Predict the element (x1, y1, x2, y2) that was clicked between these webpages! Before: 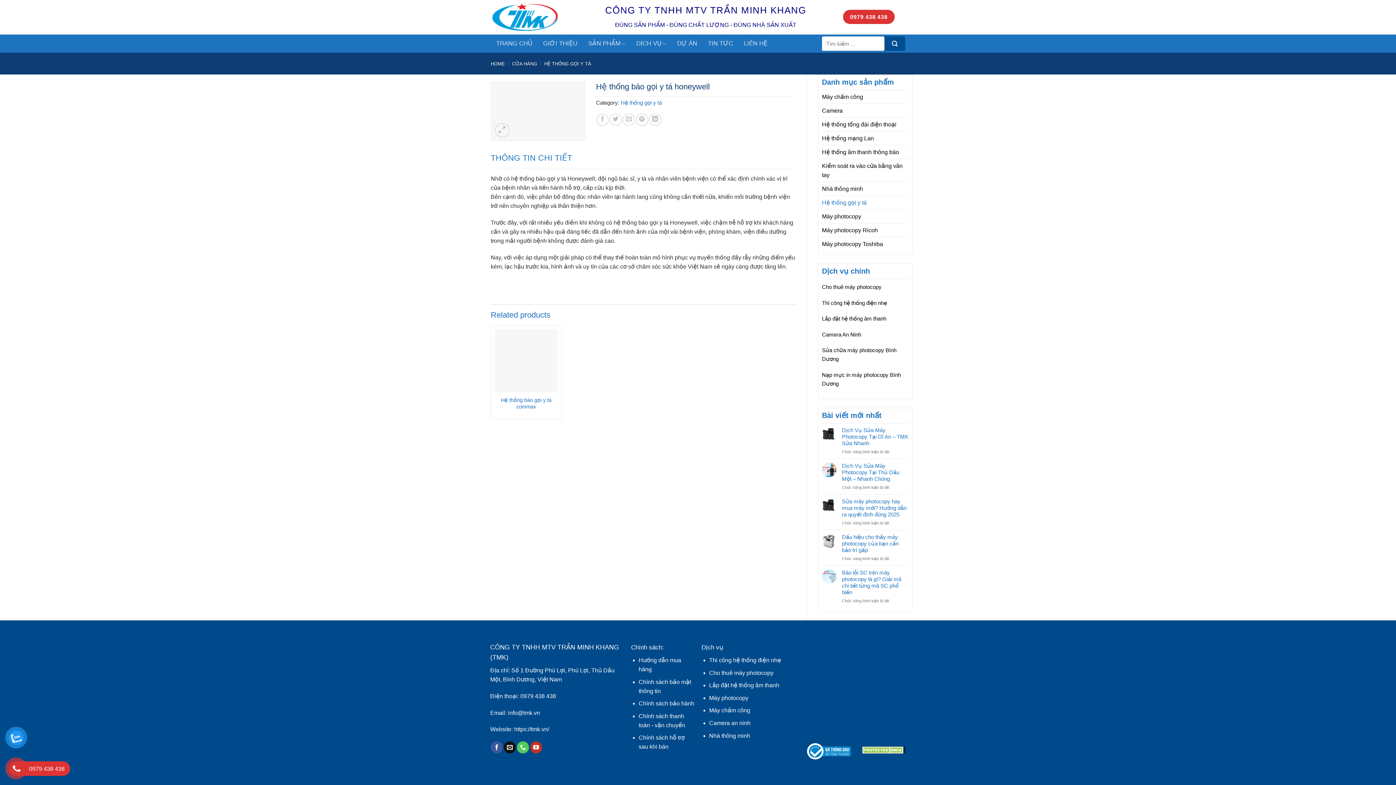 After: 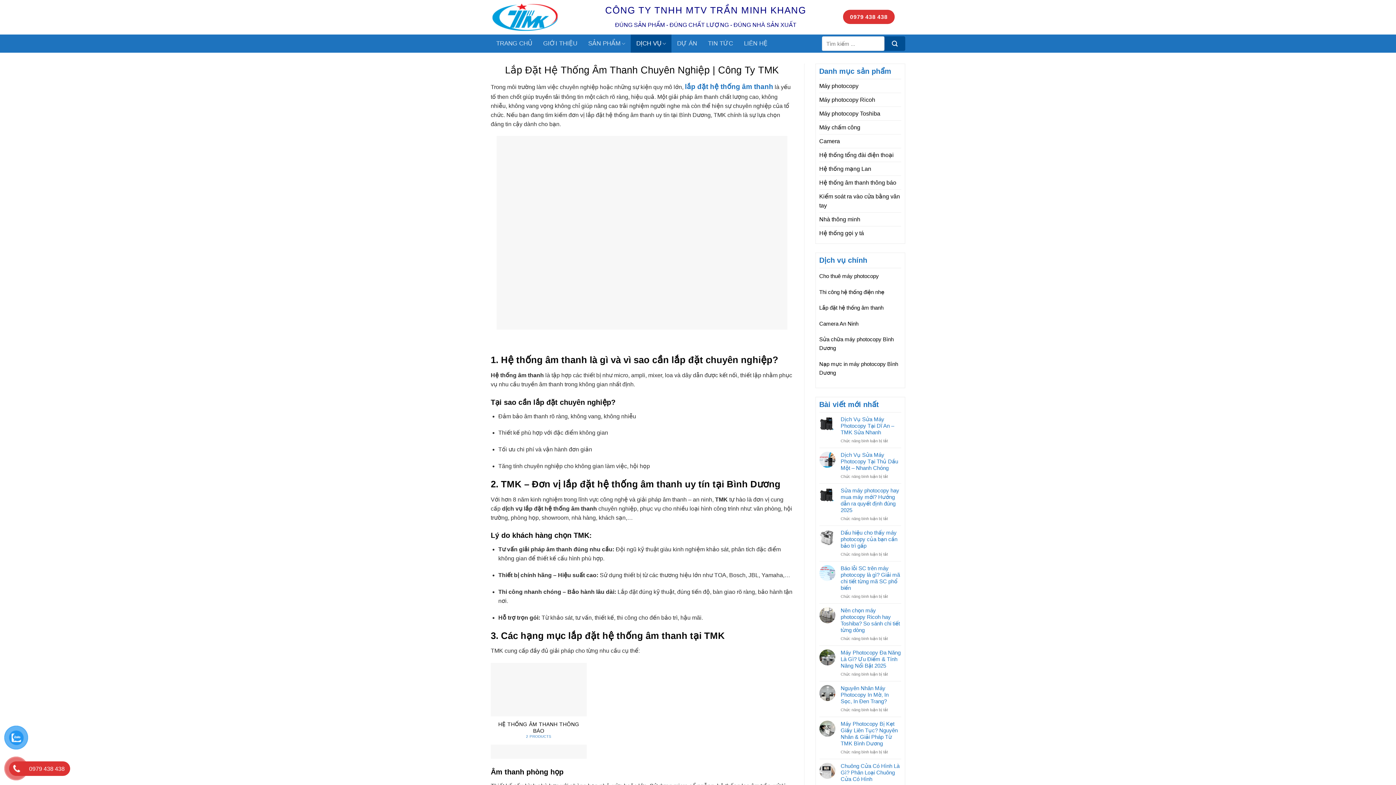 Action: bbox: (709, 682, 779, 688) label: Lắp đặt hệ thống âm thanh